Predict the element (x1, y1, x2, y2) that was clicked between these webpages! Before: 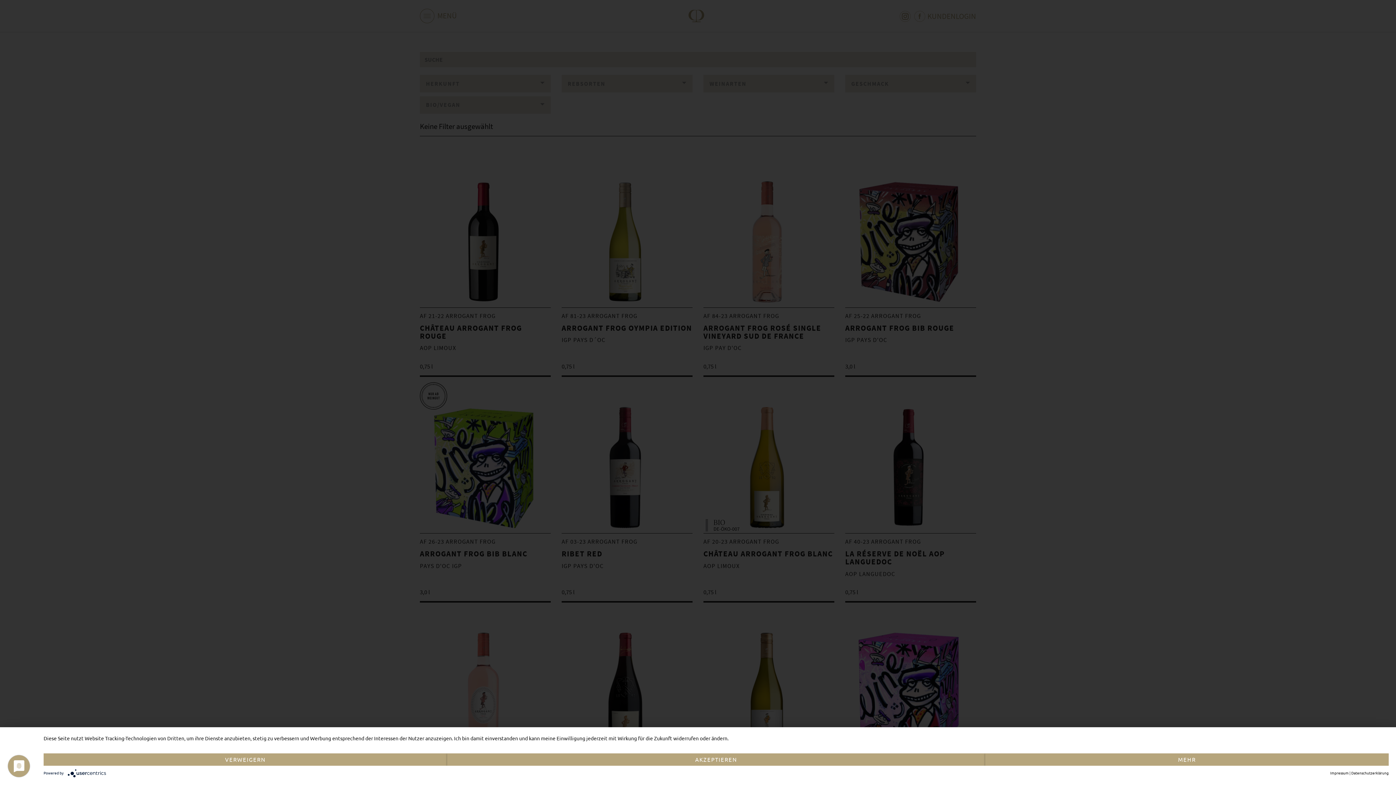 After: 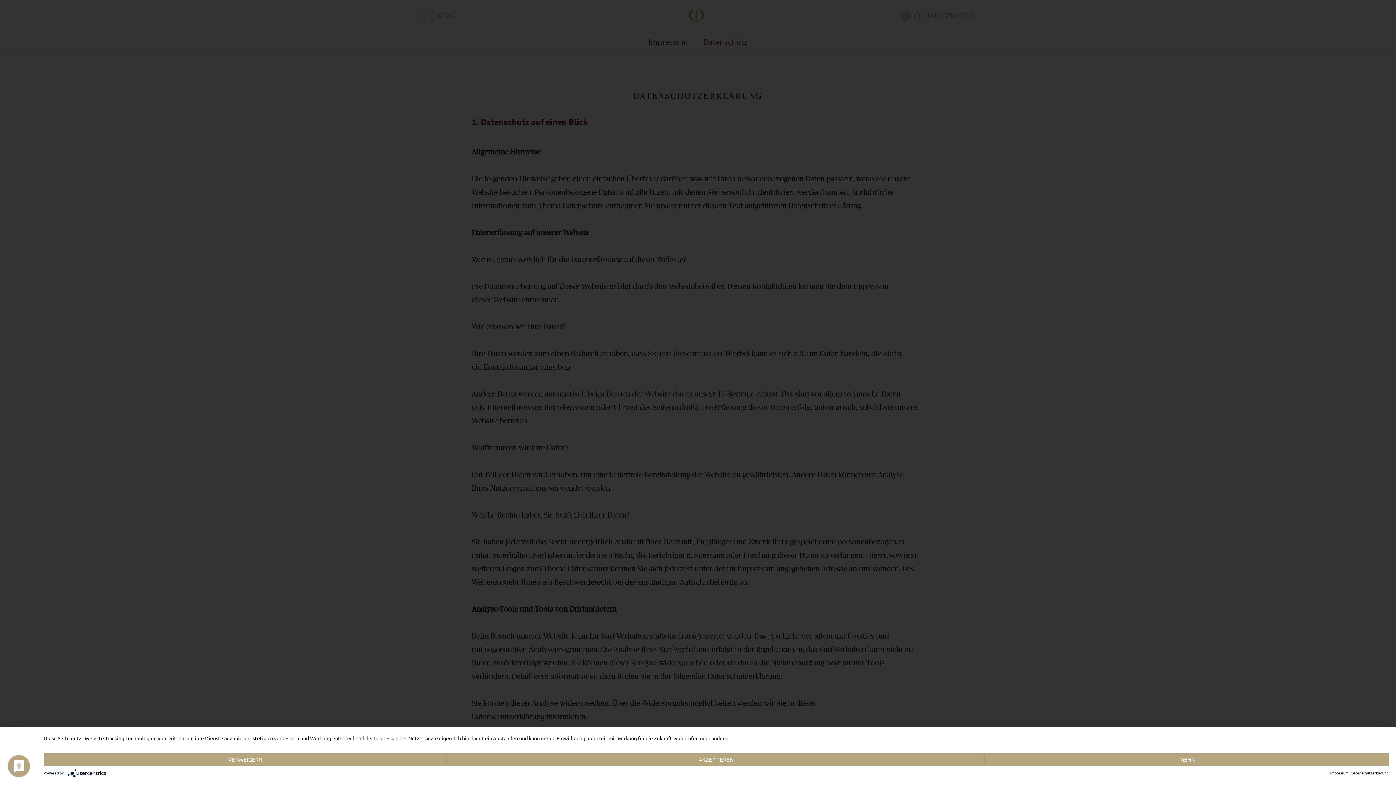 Action: label: Datenschutzerklärung bbox: (1351, 770, 1389, 775)